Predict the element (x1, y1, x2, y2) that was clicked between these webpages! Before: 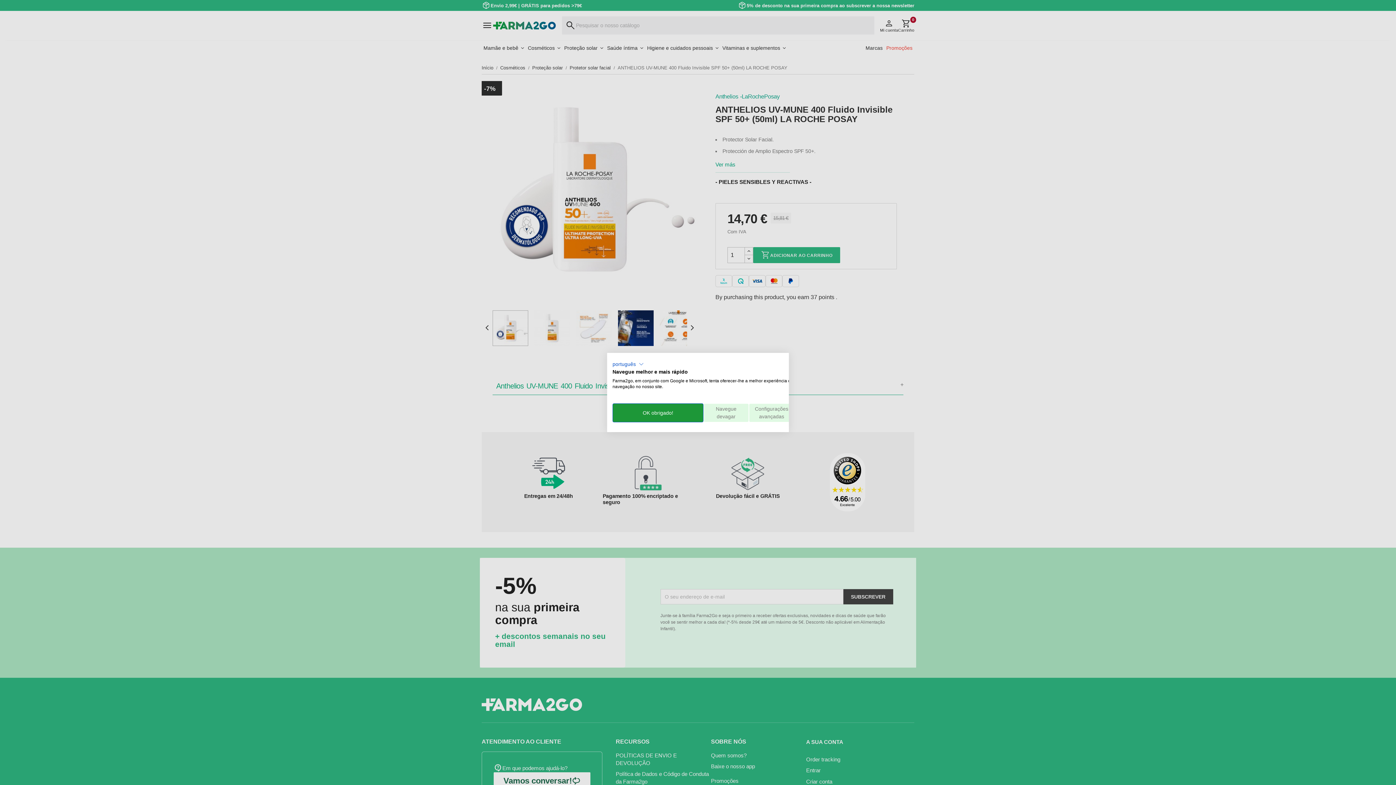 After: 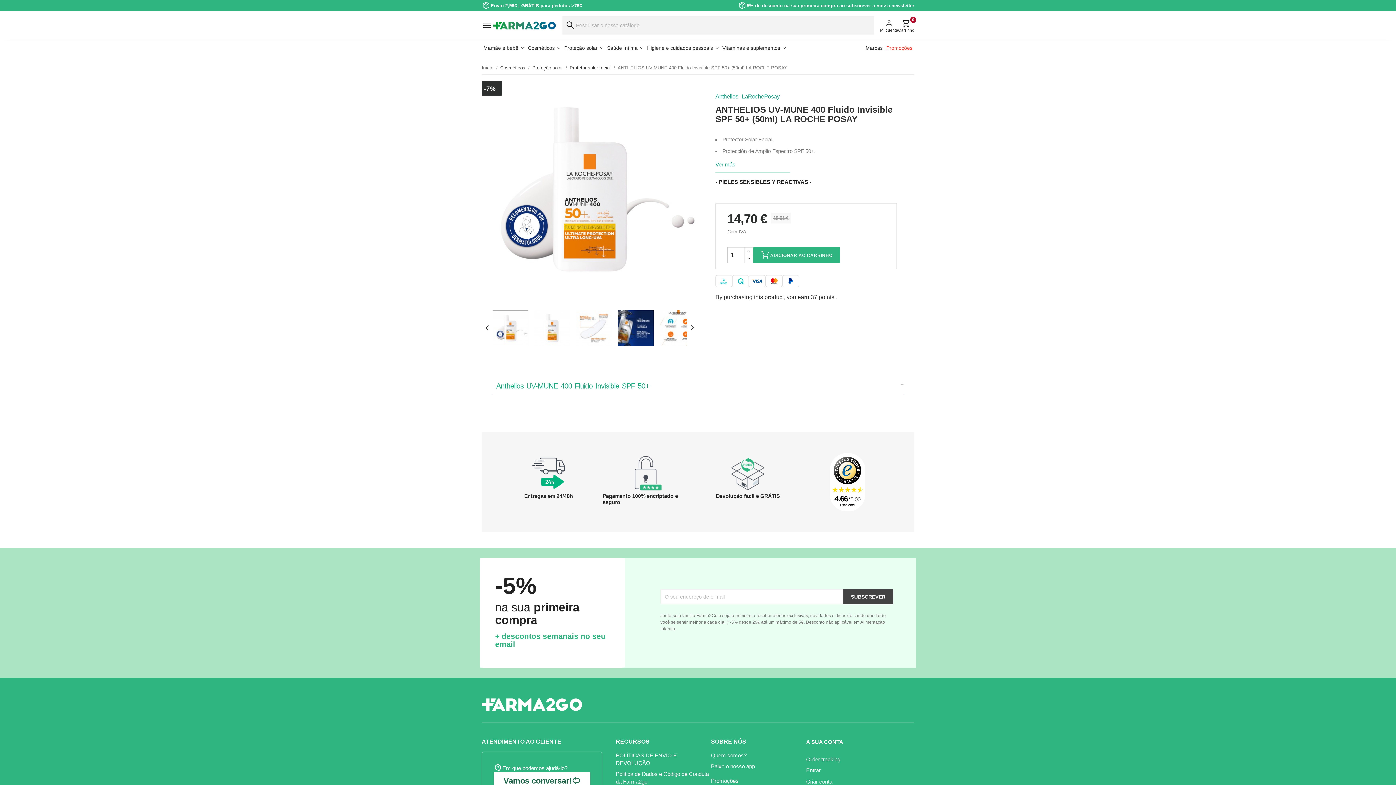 Action: bbox: (703, 403, 749, 422) label: Negar todos cookie